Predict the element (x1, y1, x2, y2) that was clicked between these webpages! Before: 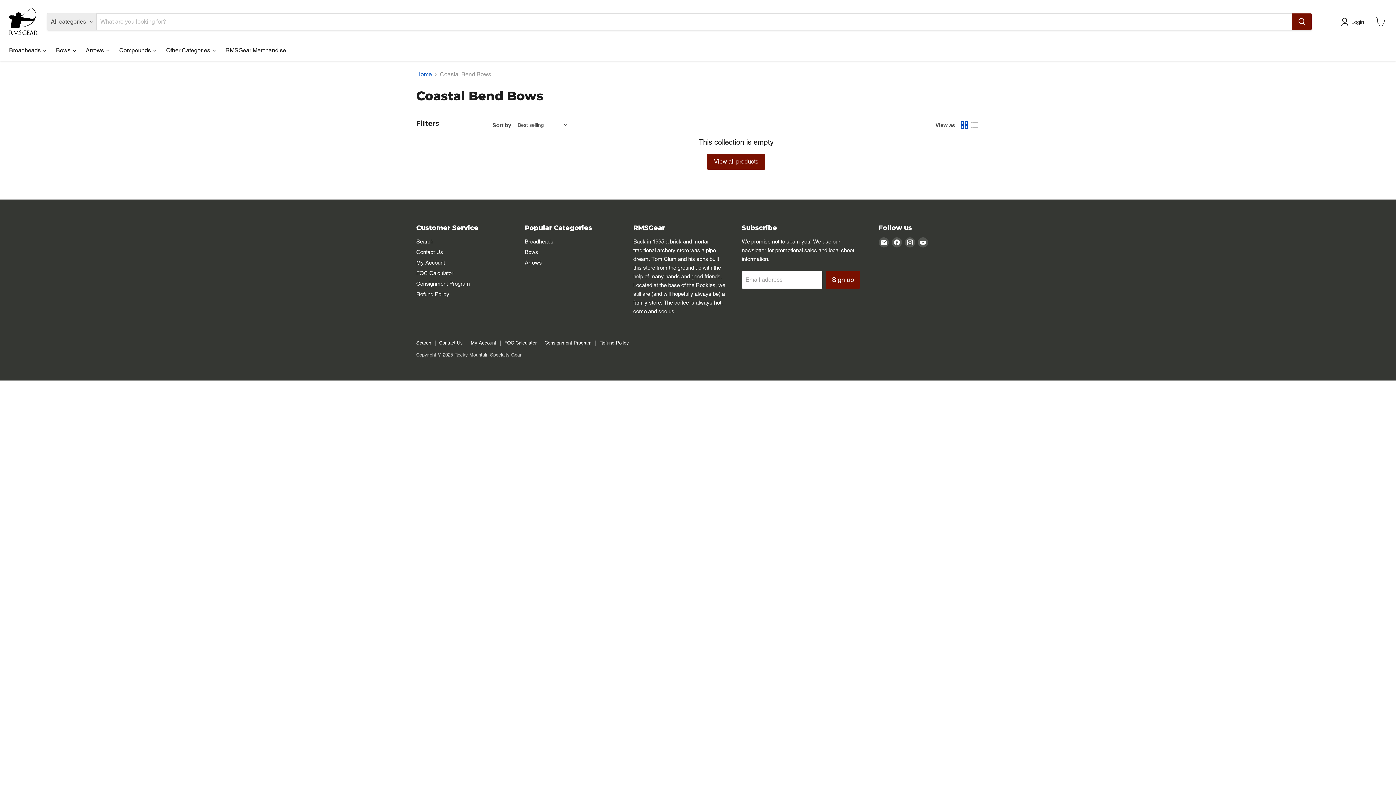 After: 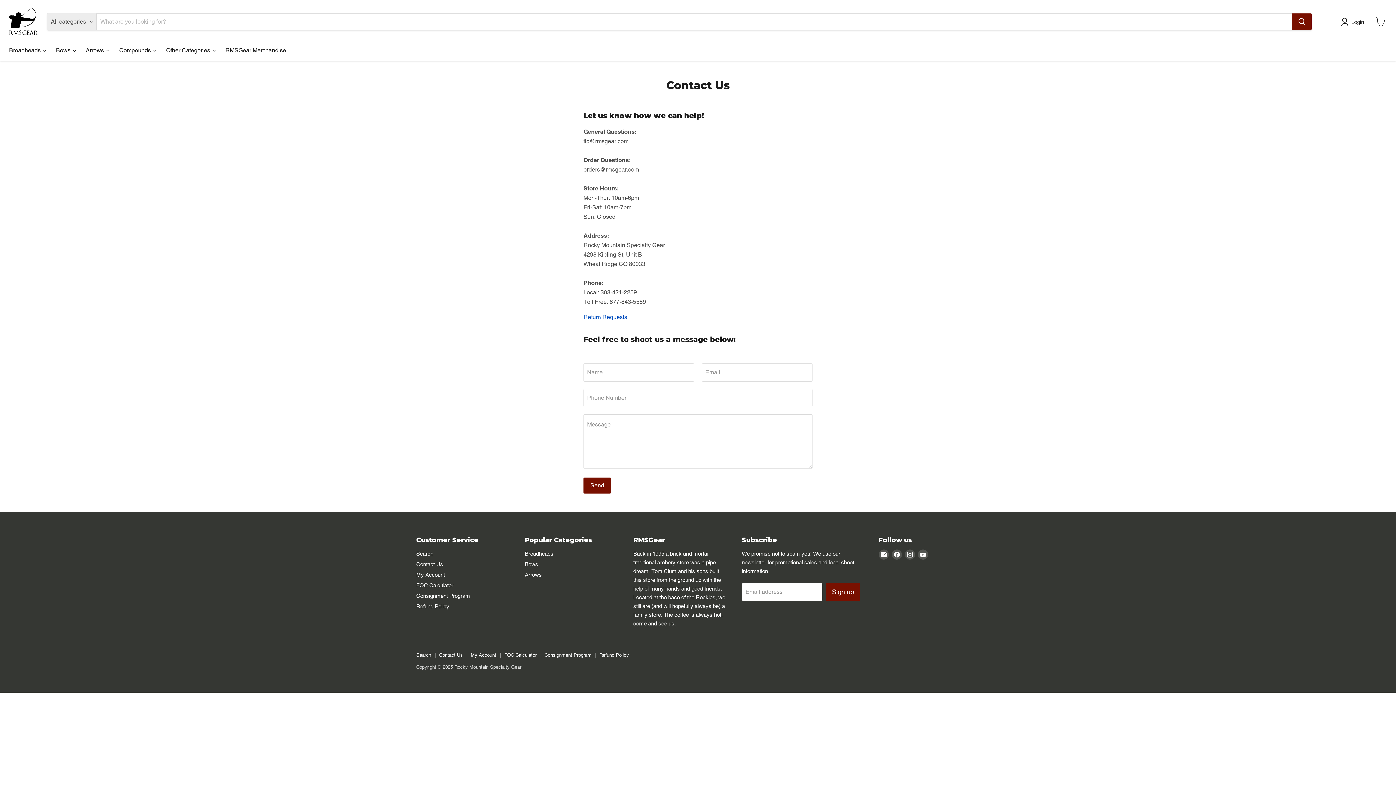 Action: label: Contact Us bbox: (416, 249, 443, 255)